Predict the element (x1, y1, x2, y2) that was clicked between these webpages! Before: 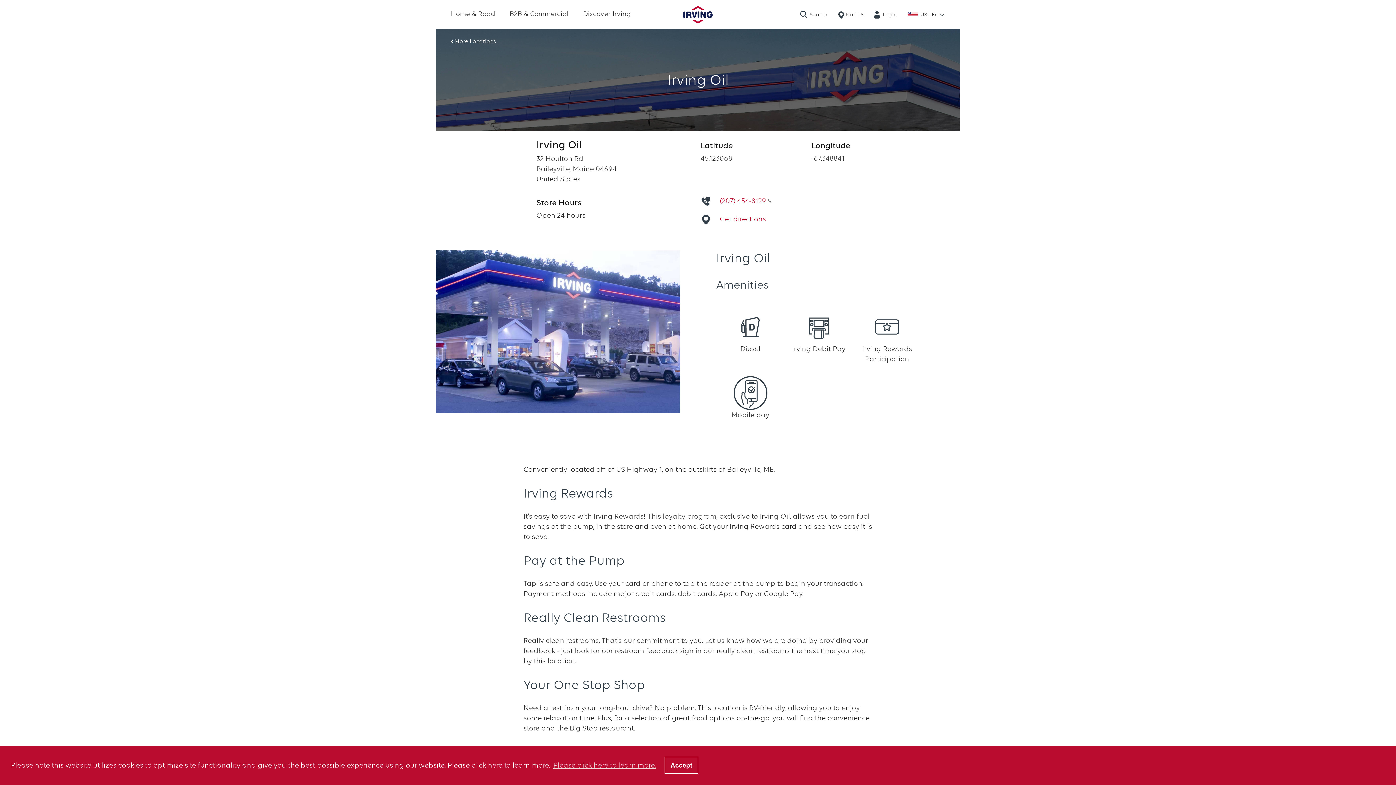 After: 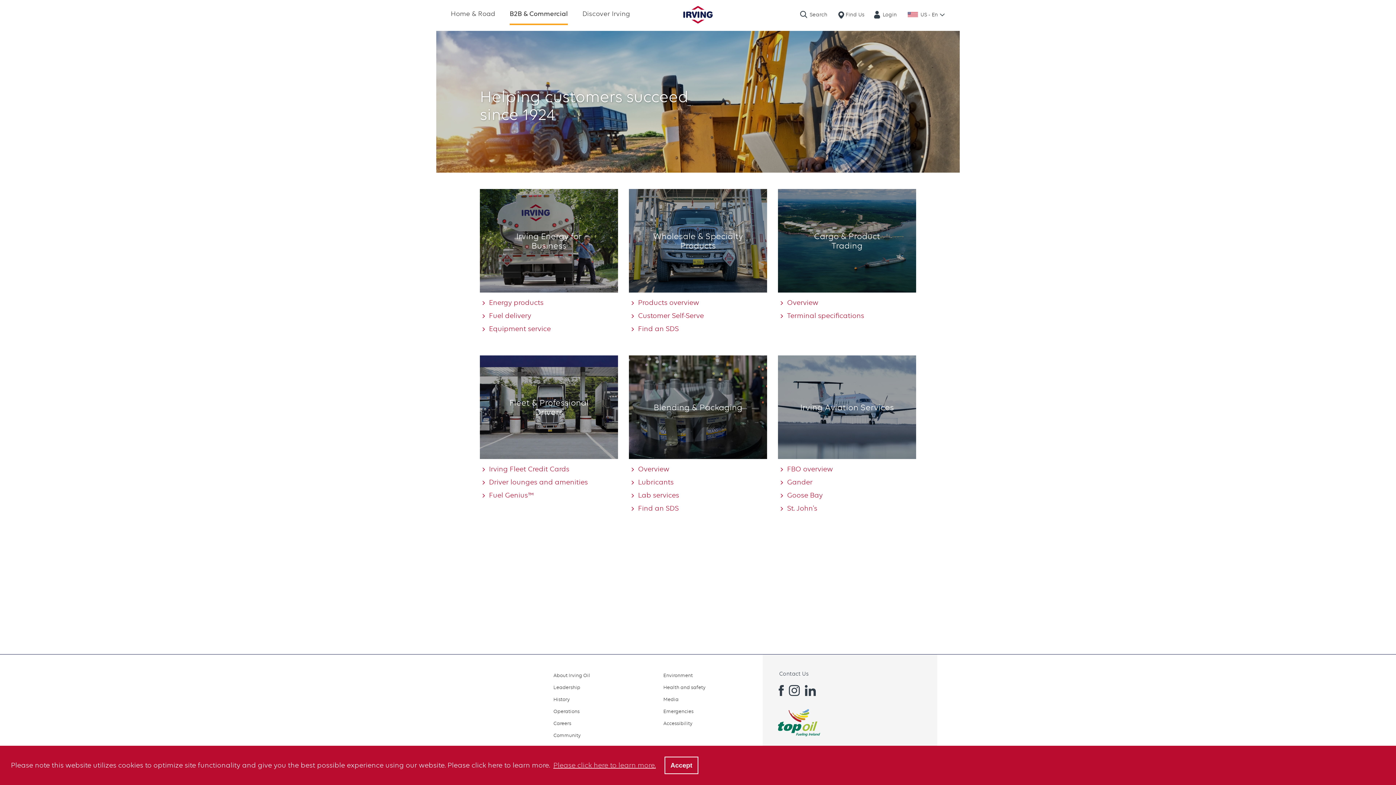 Action: label: B2B & Commercial bbox: (509, 4, 568, 25)